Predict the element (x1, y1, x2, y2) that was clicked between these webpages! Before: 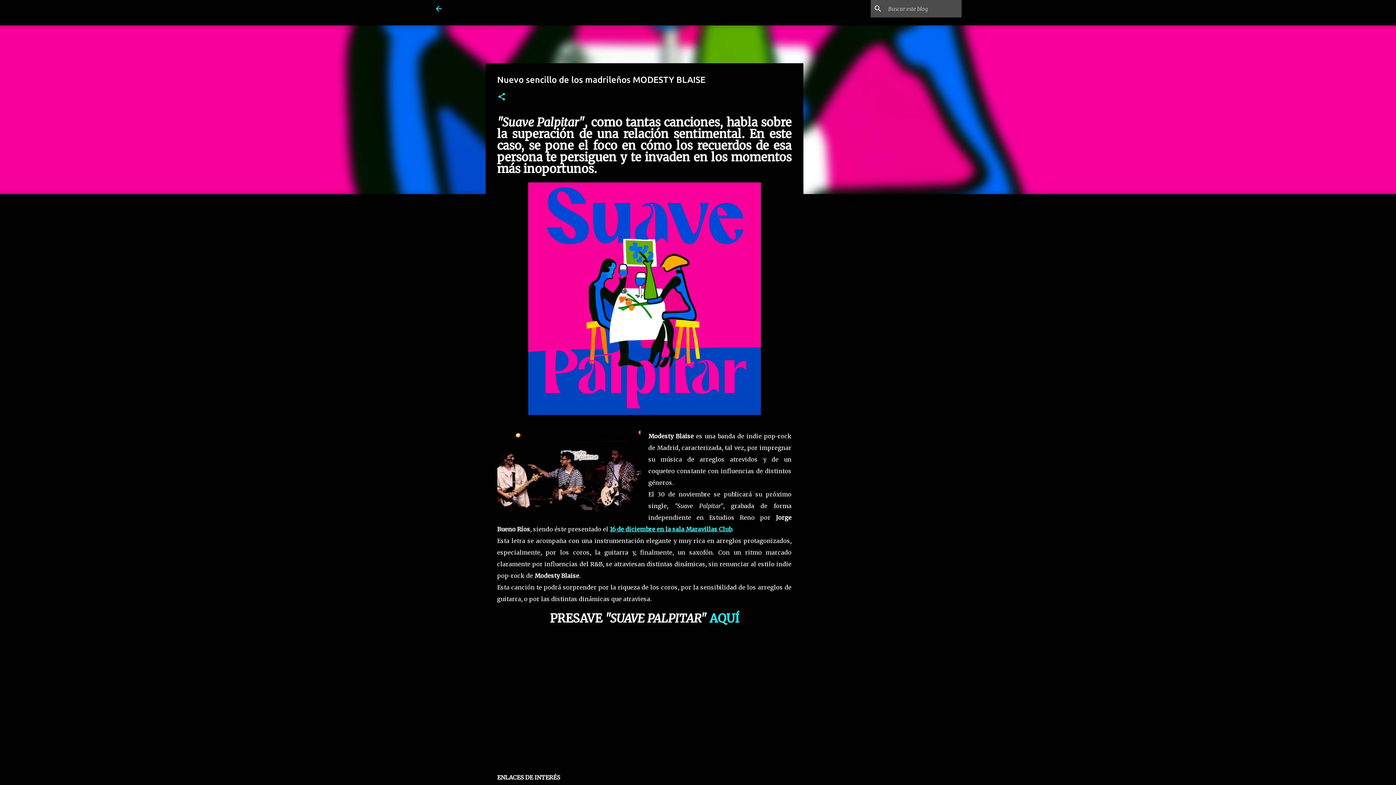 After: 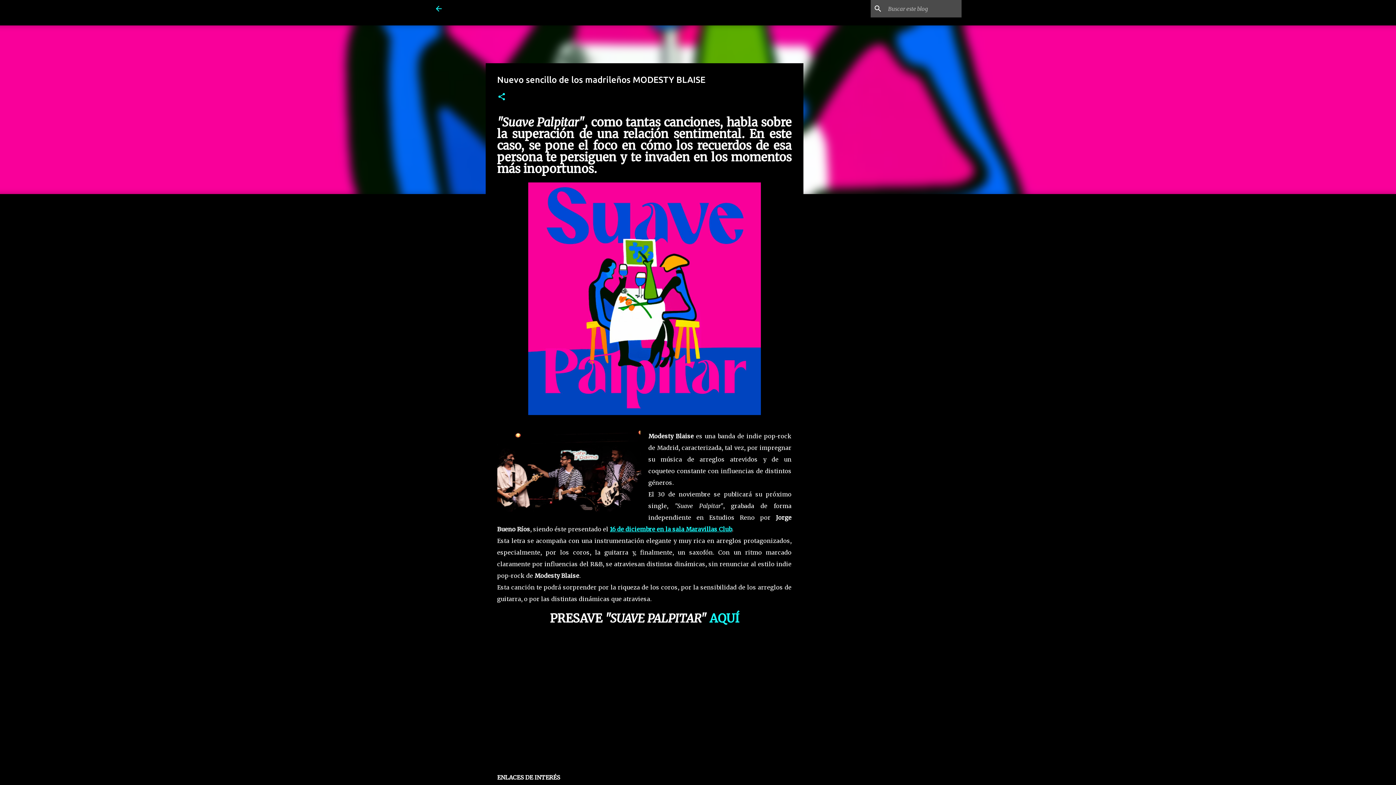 Action: bbox: (610, 525, 732, 533) label: 16 de diciembre en la sala Maravillas Club